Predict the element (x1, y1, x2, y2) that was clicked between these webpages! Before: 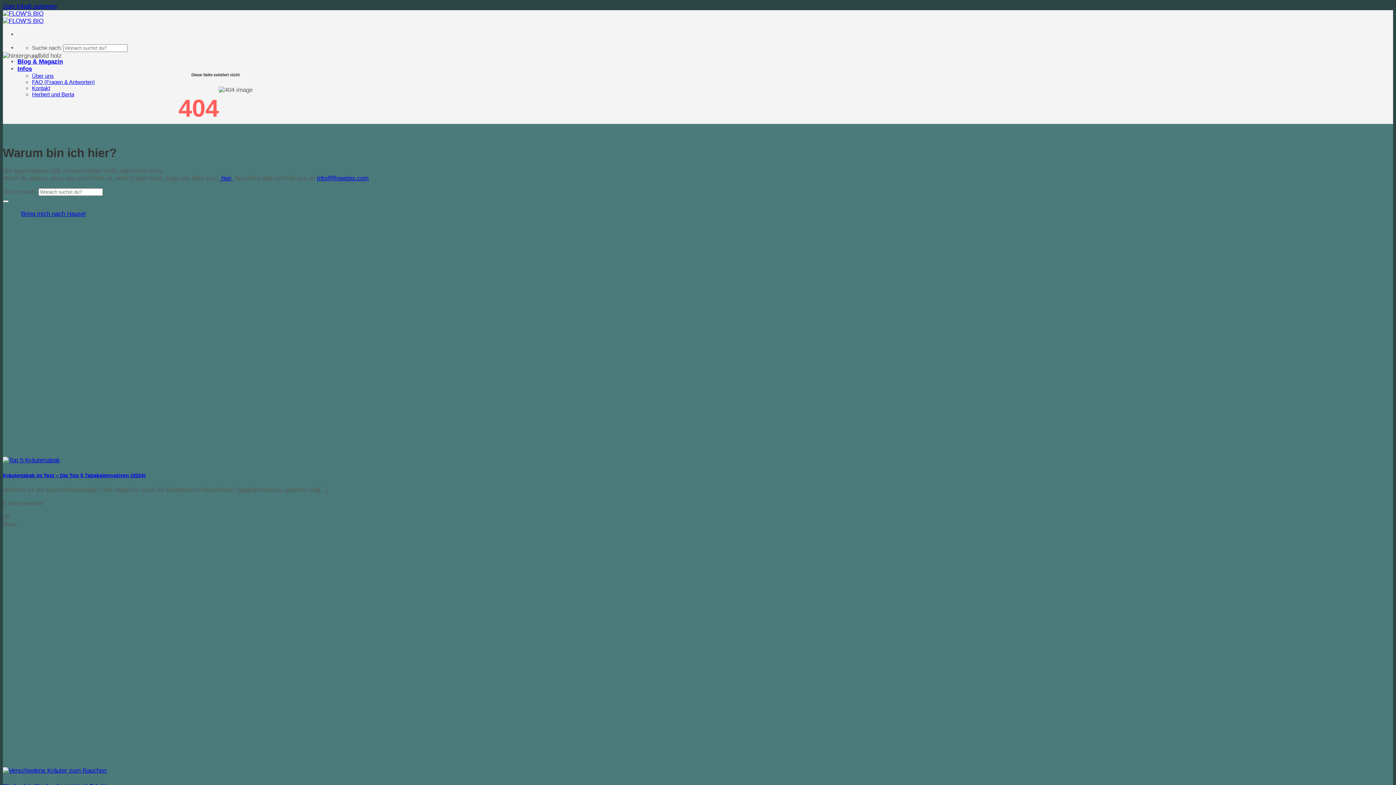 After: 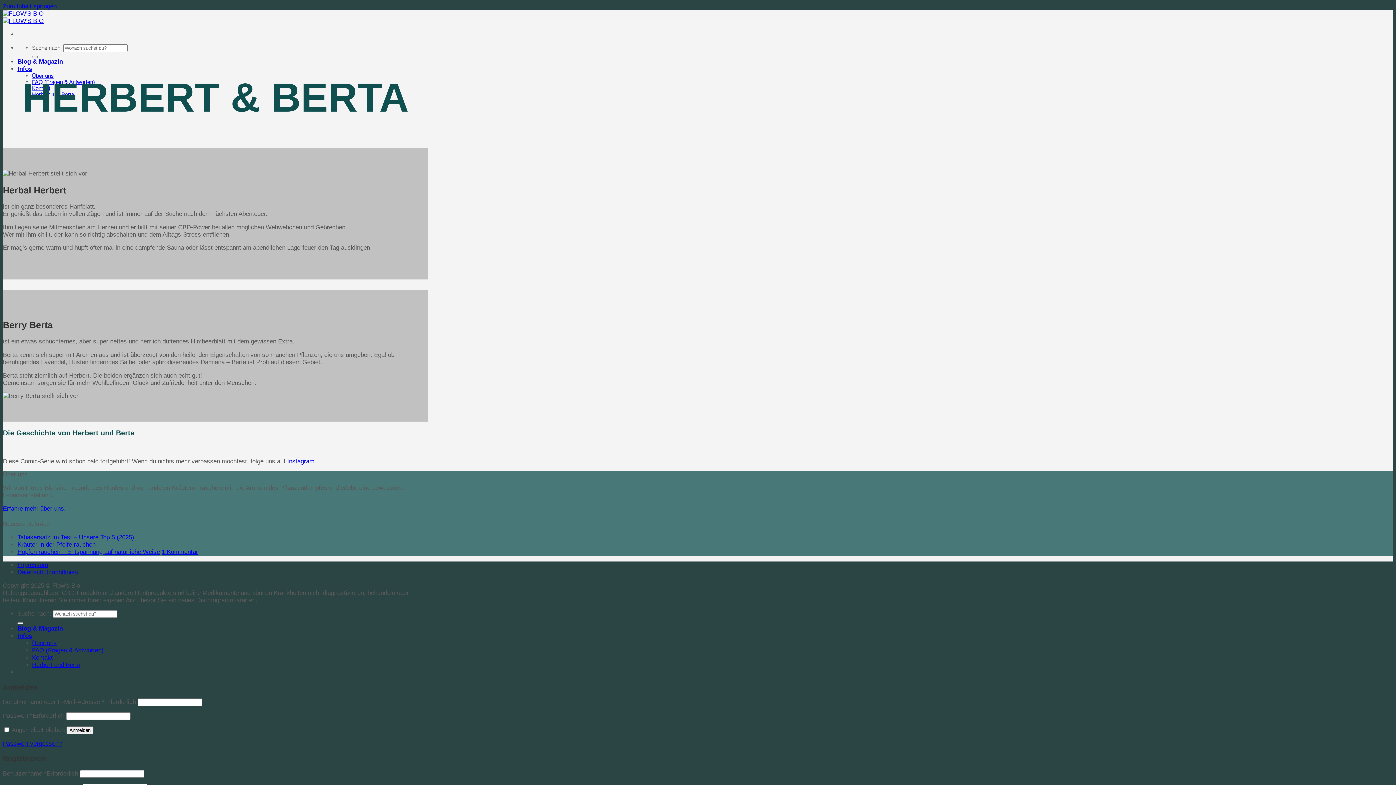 Action: label: Herbert und Berta bbox: (32, 91, 74, 97)